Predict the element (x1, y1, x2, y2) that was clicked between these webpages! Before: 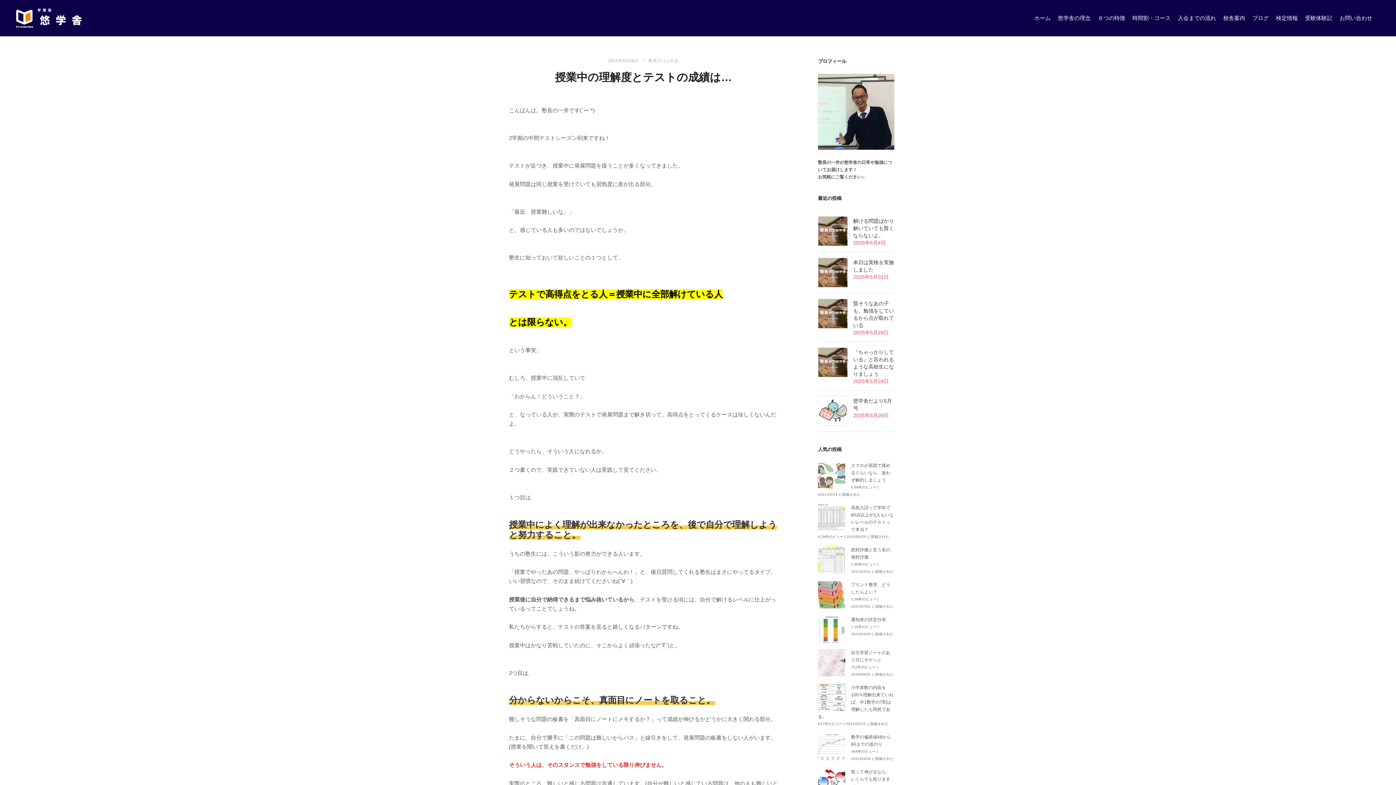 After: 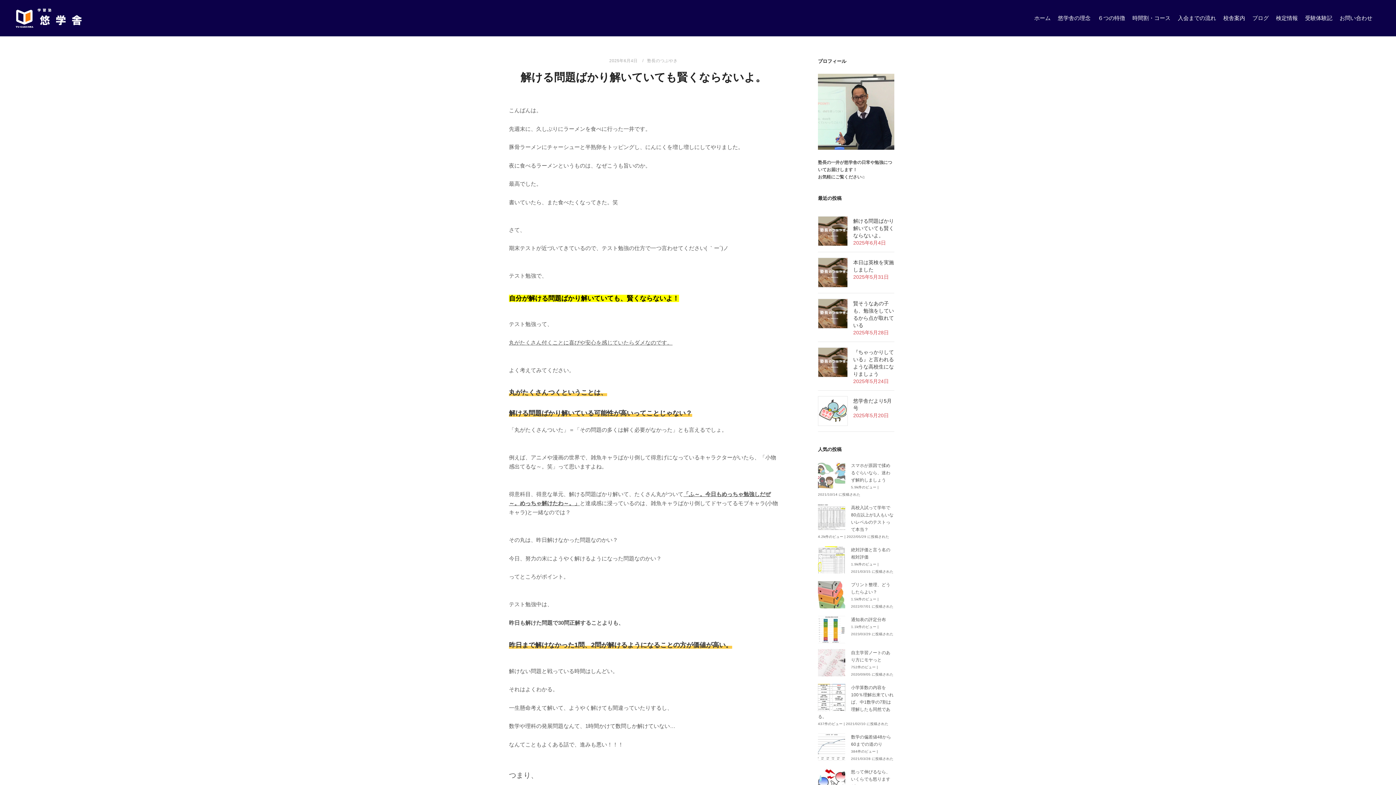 Action: bbox: (818, 216, 848, 246)